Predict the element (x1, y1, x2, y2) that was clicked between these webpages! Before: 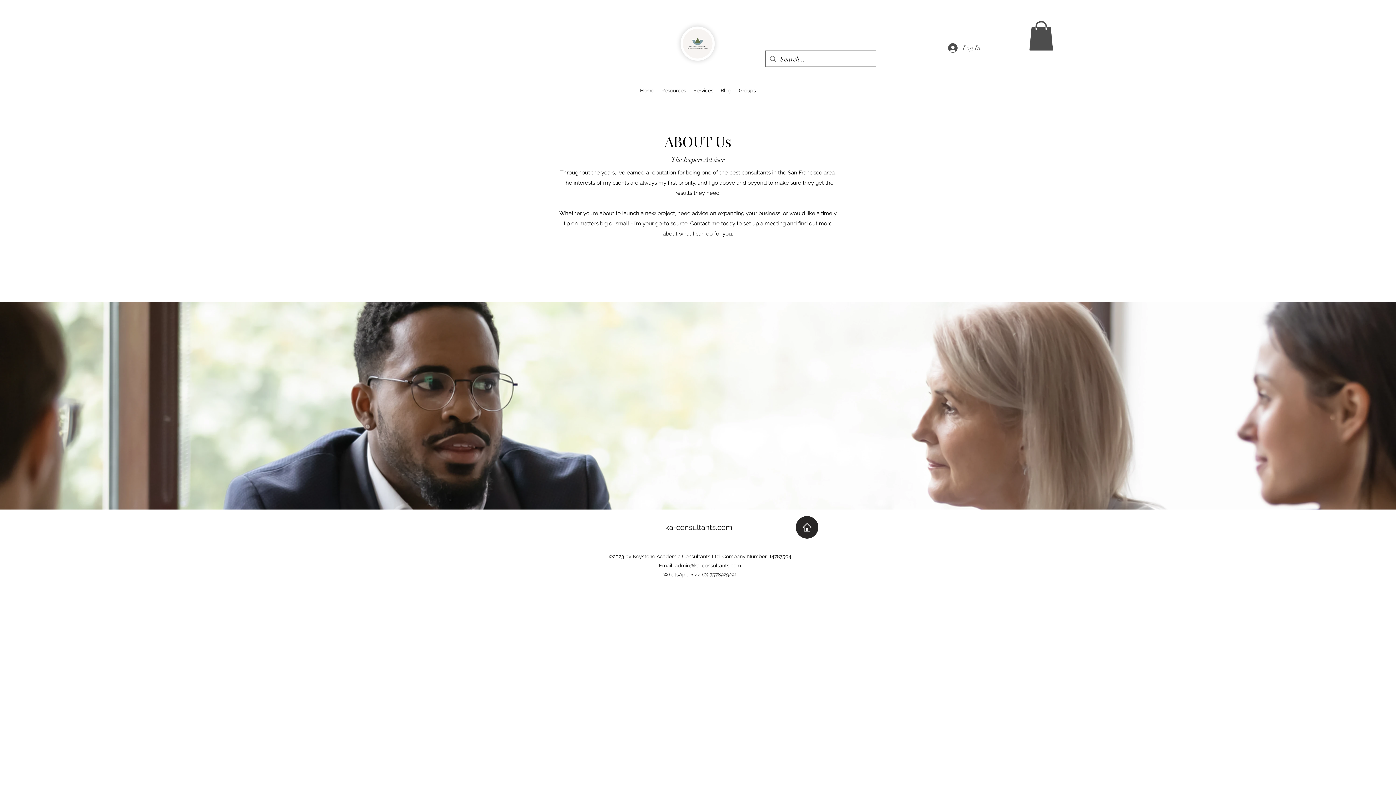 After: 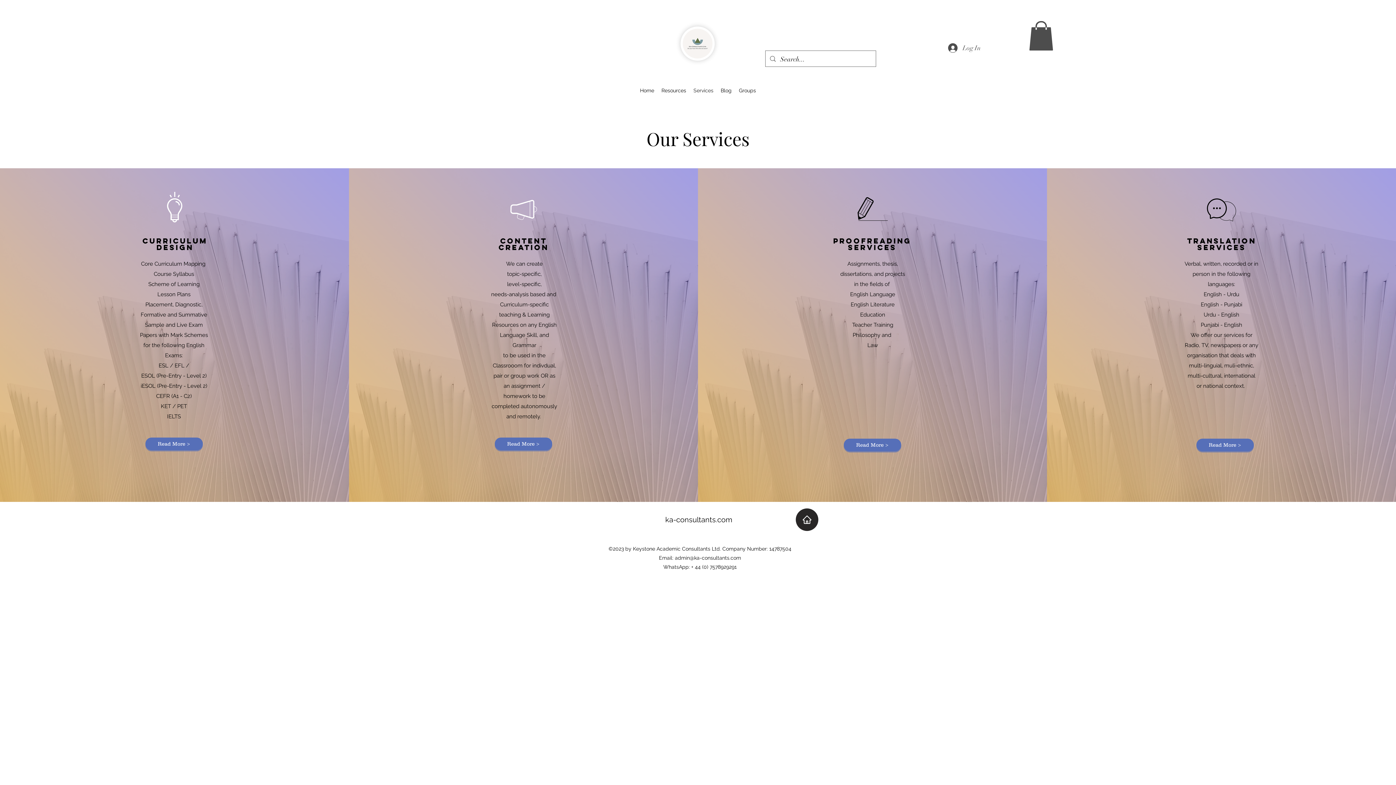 Action: bbox: (690, 85, 717, 96) label: Services